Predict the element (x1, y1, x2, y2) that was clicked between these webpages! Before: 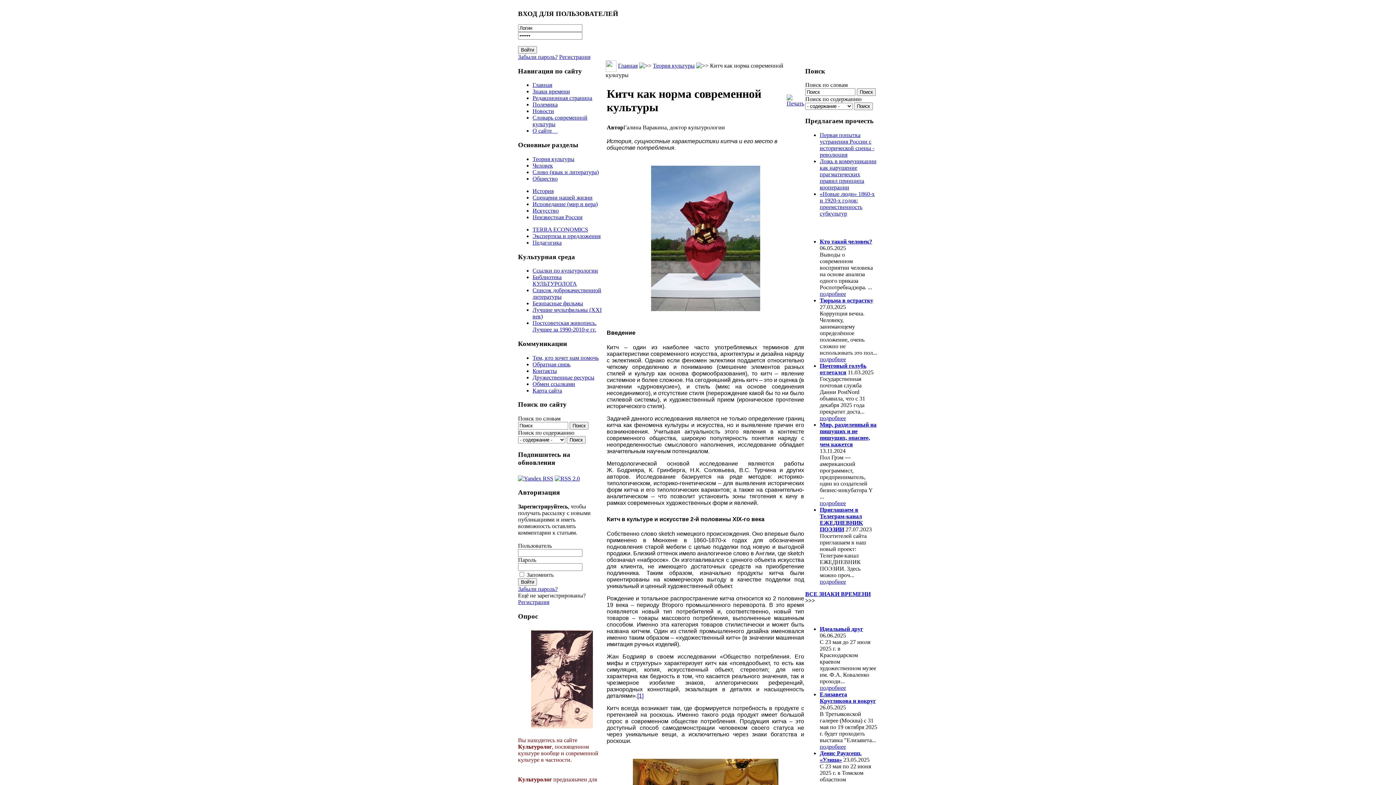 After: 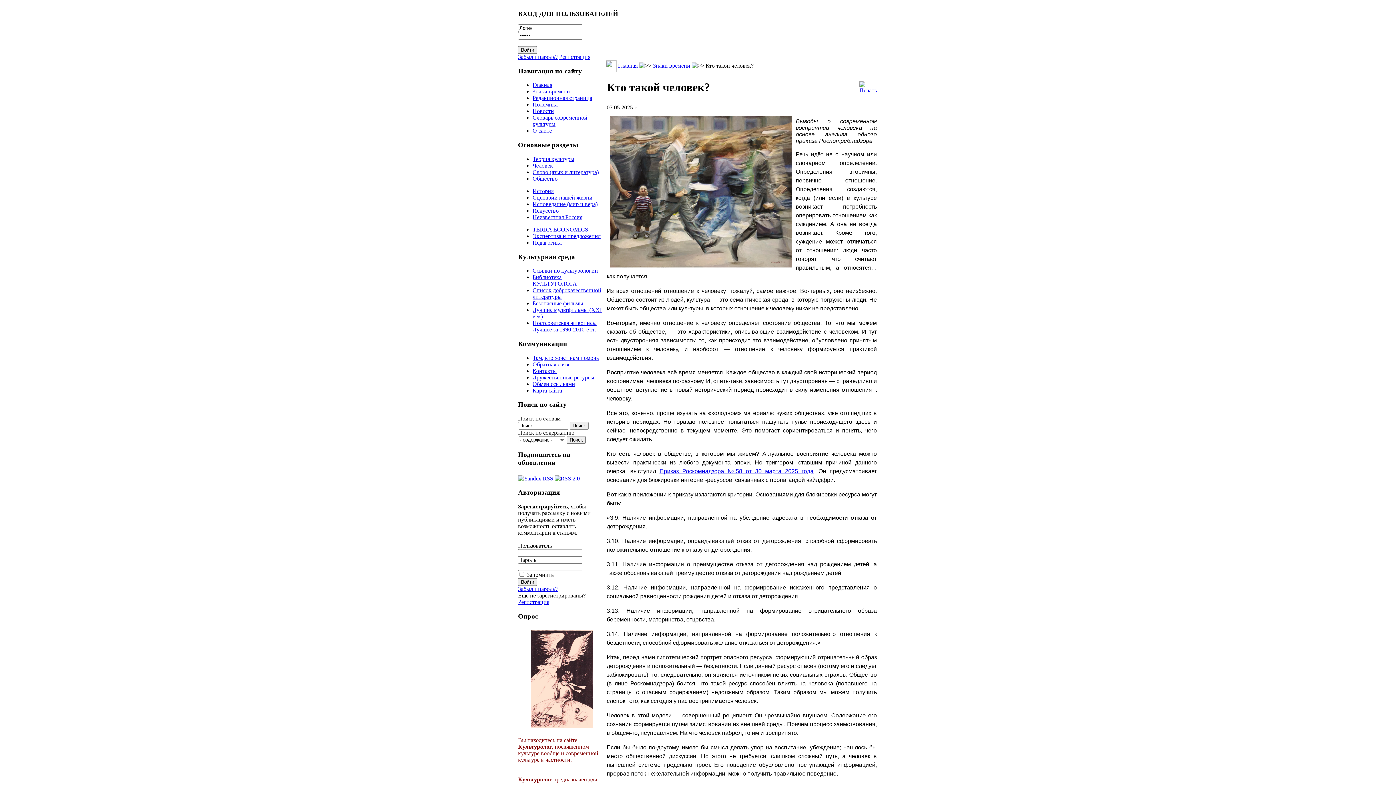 Action: label: подробнее bbox: (820, 291, 846, 297)